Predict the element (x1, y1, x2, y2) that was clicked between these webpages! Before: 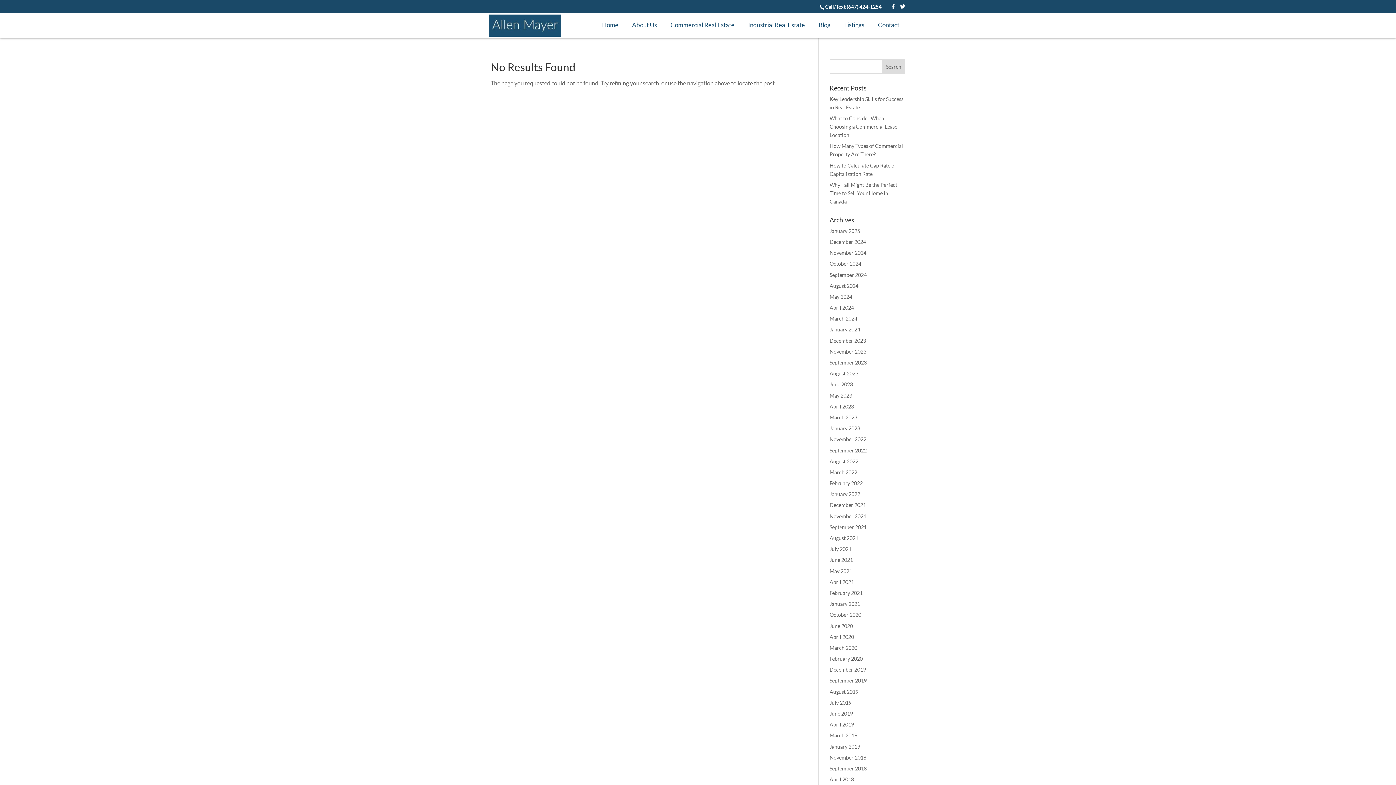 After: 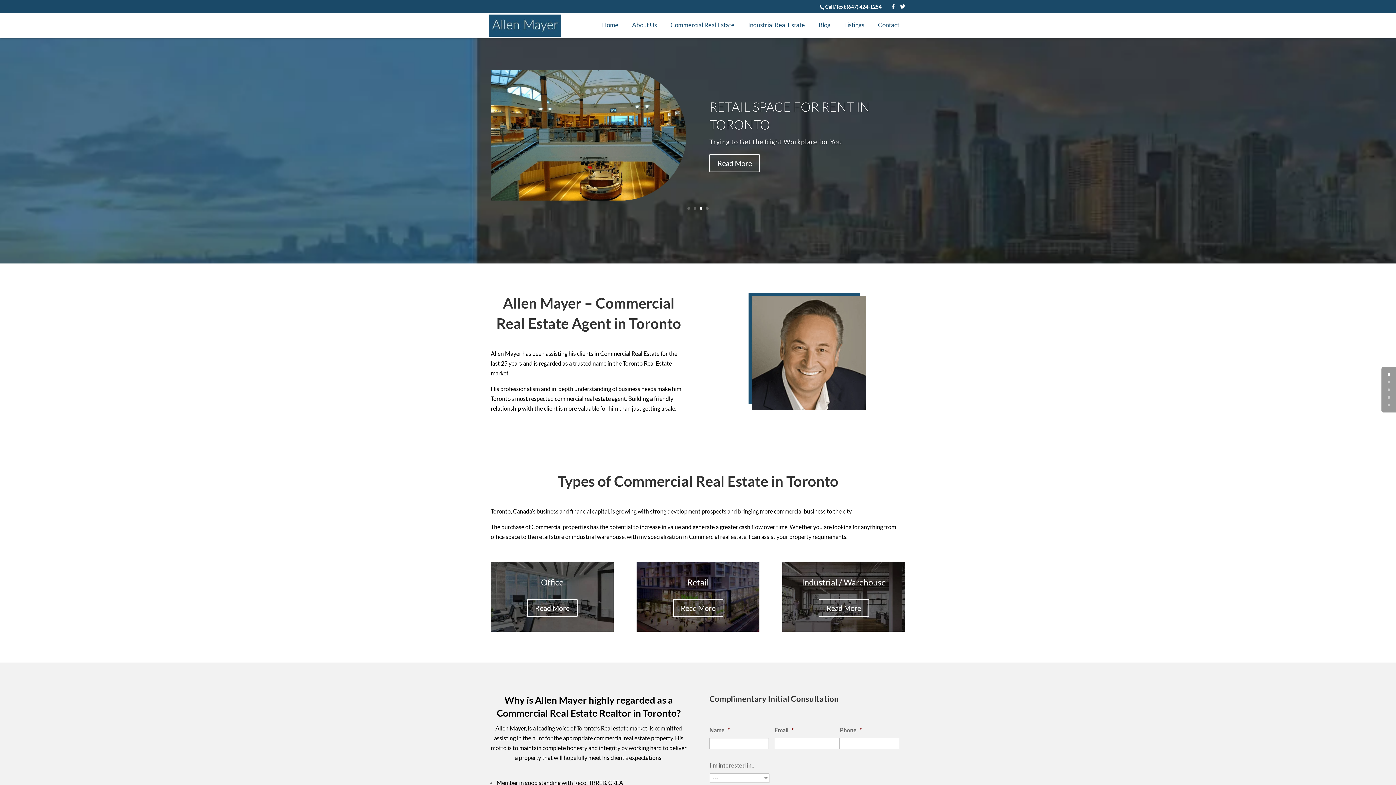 Action: bbox: (829, 403, 854, 409) label: April 2023